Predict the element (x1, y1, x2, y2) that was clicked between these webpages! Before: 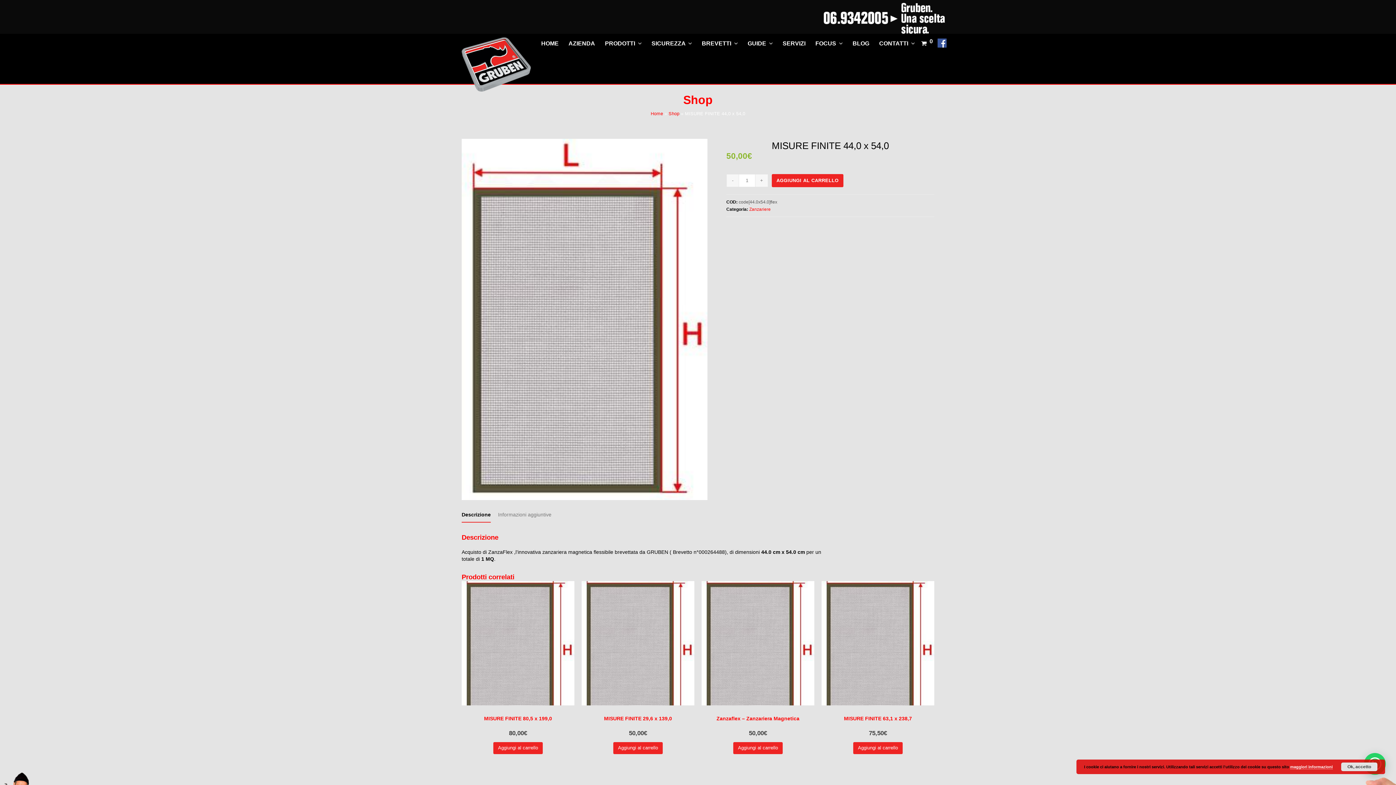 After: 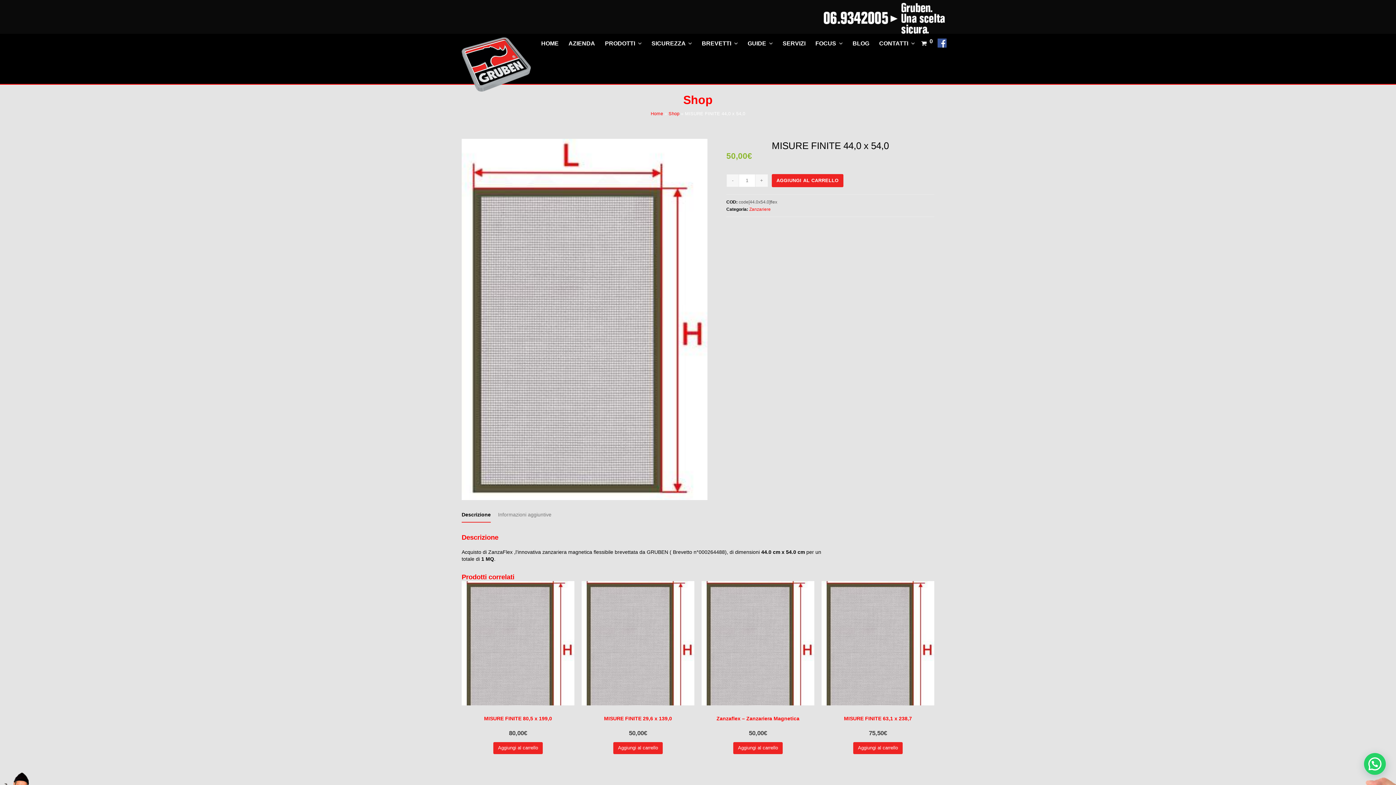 Action: label: Ok, accetto bbox: (1341, 762, 1377, 771)